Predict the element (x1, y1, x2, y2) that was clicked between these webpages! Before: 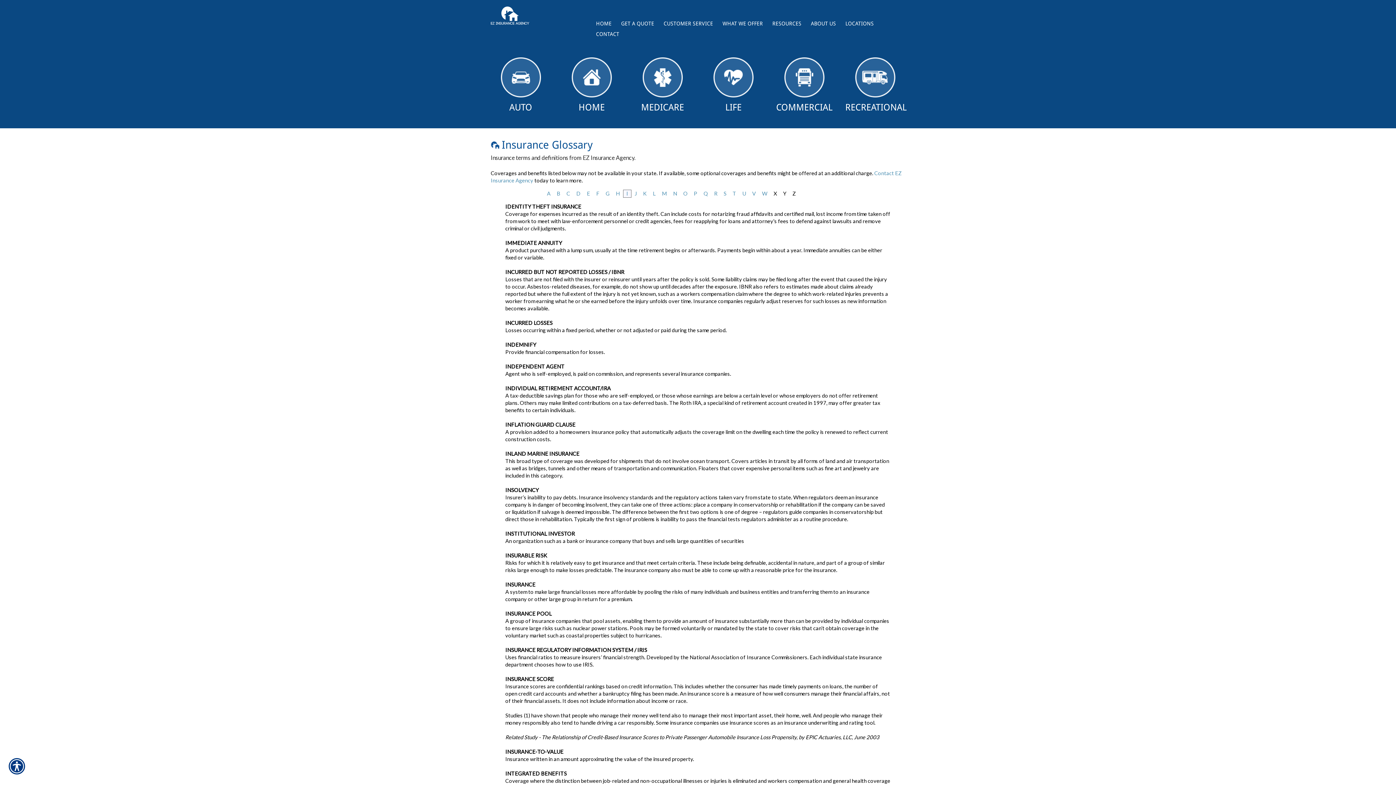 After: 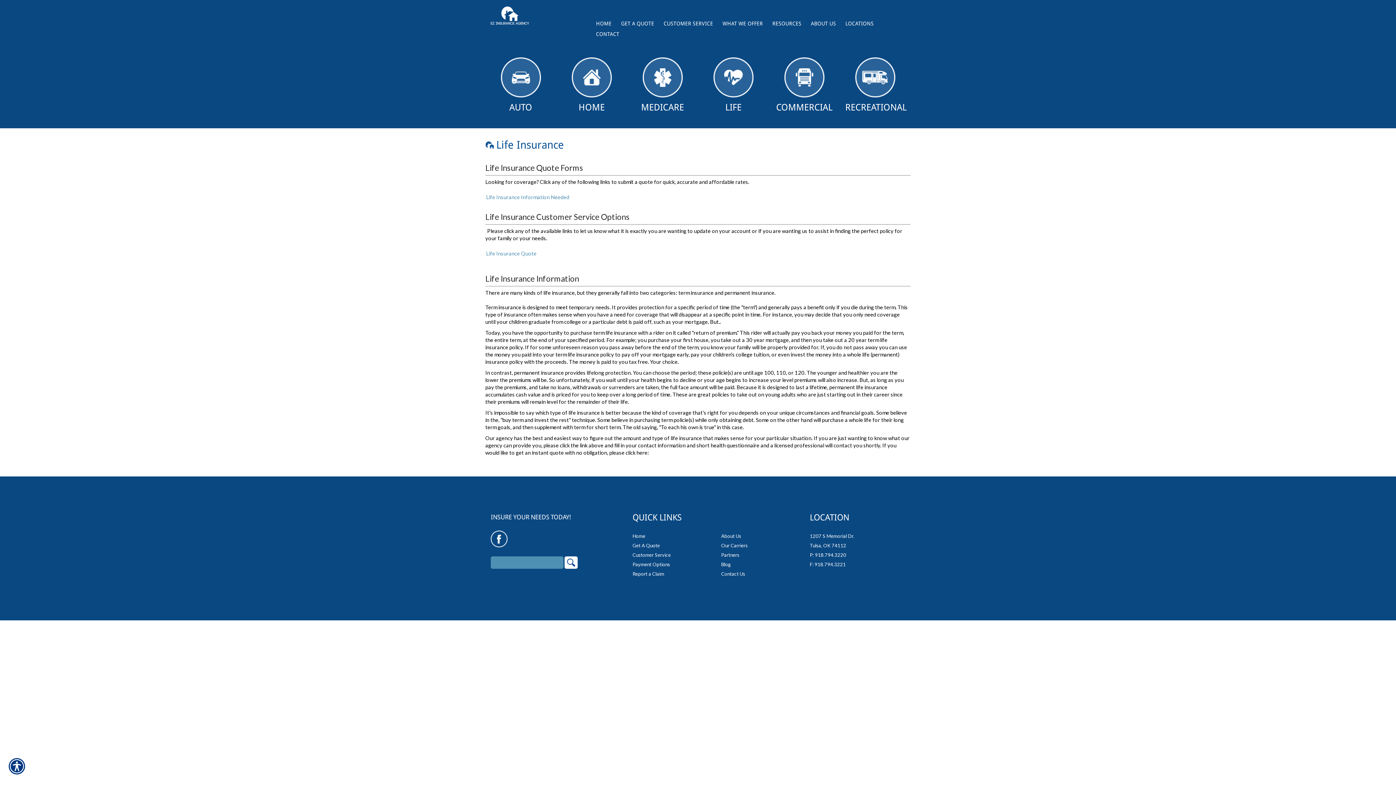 Action: label: LIFE bbox: (698, 57, 769, 113)